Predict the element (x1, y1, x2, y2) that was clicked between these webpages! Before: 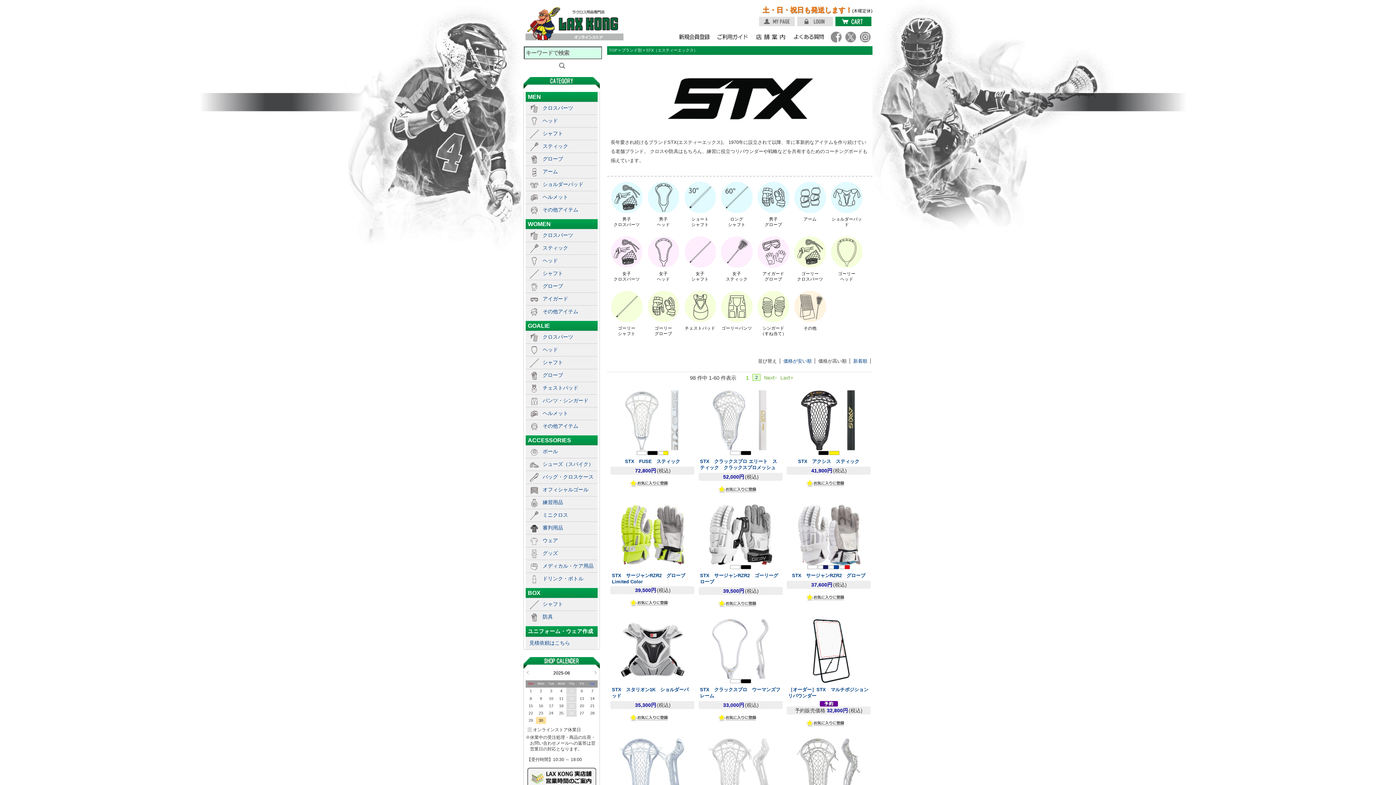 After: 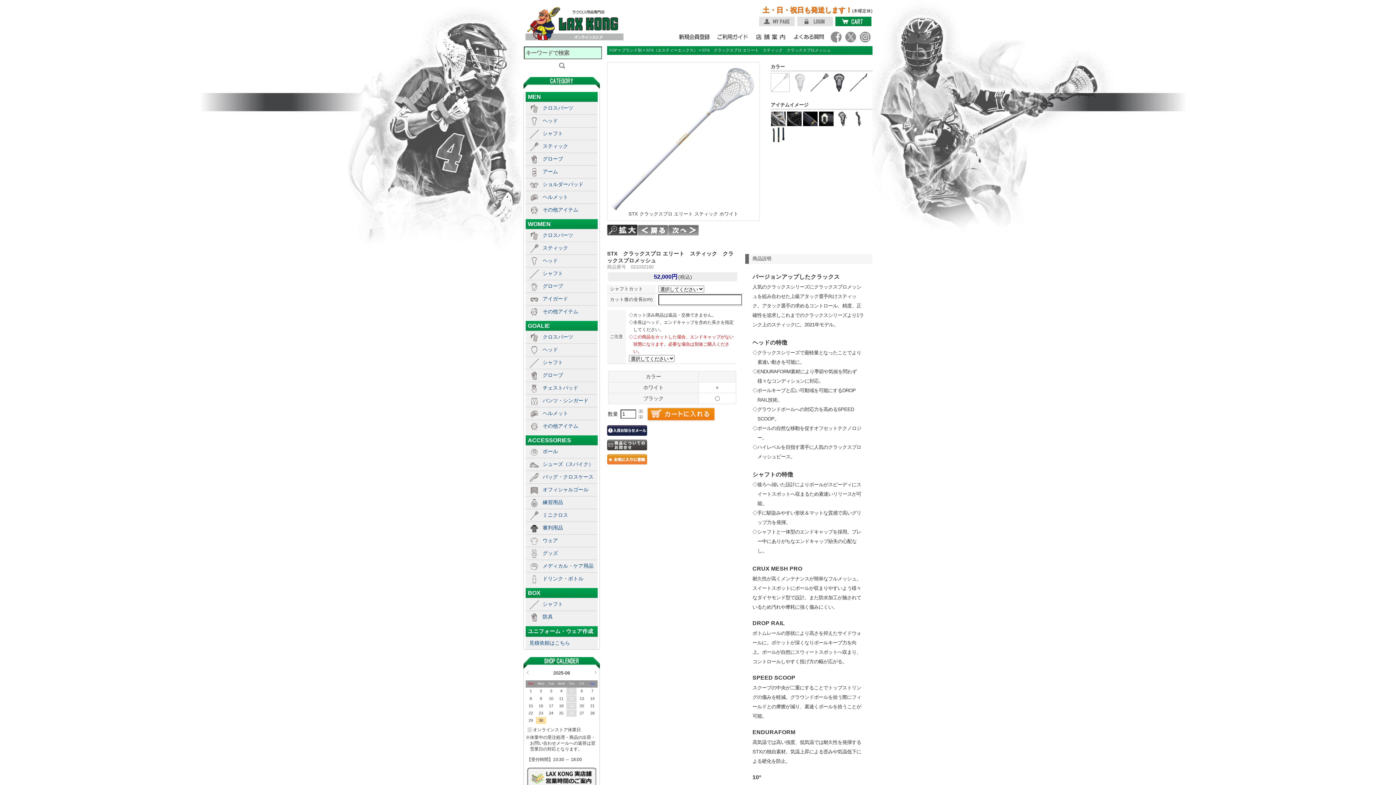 Action: bbox: (708, 419, 773, 425)